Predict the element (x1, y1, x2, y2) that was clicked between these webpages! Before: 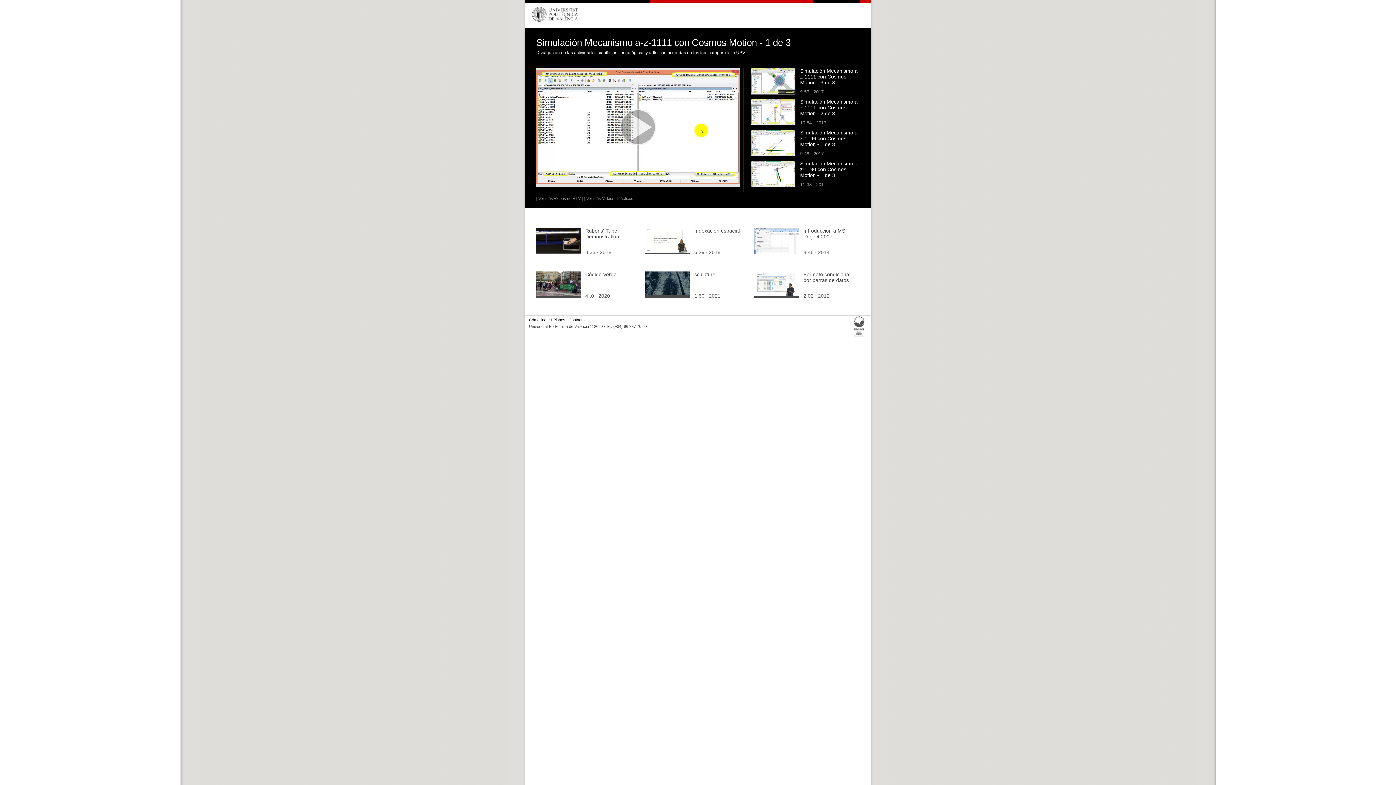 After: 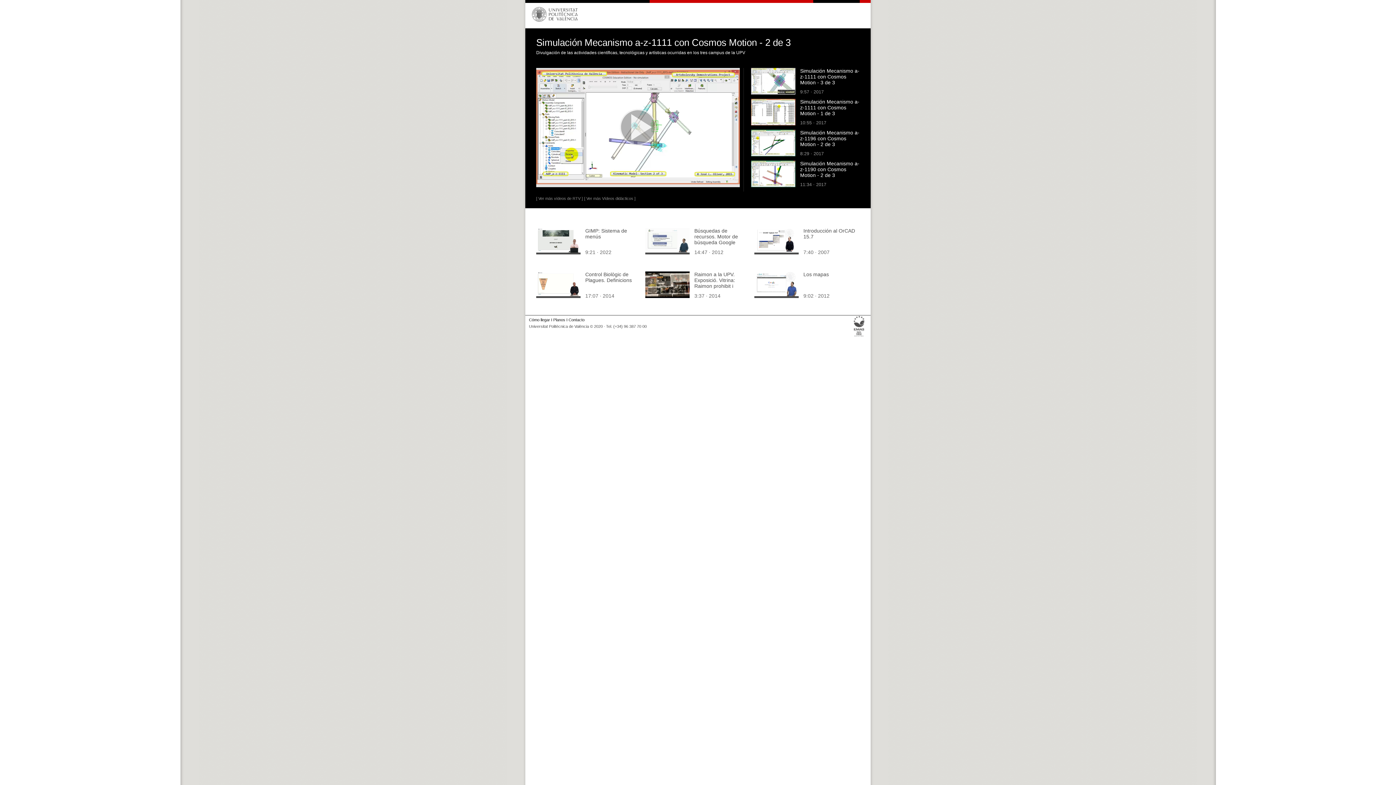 Action: bbox: (751, 120, 795, 126)